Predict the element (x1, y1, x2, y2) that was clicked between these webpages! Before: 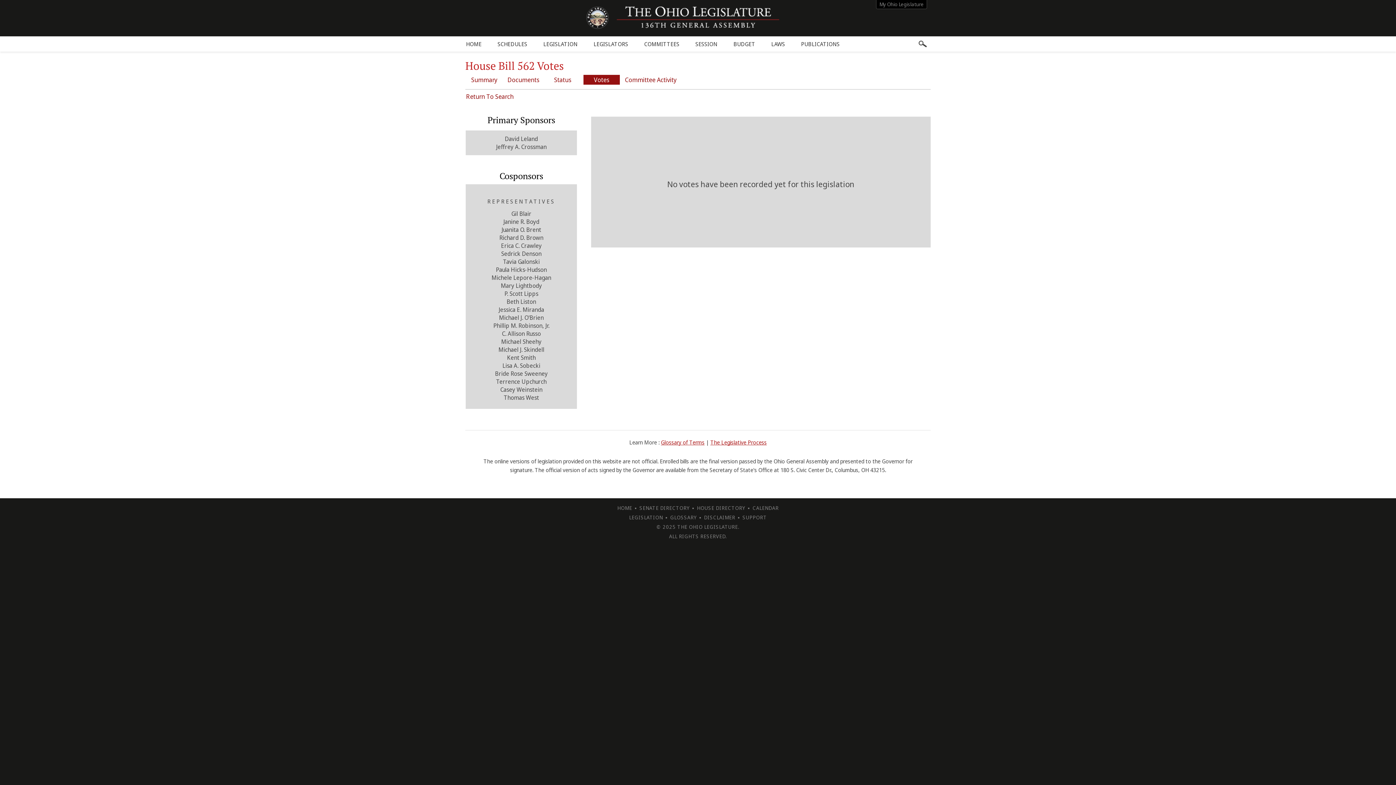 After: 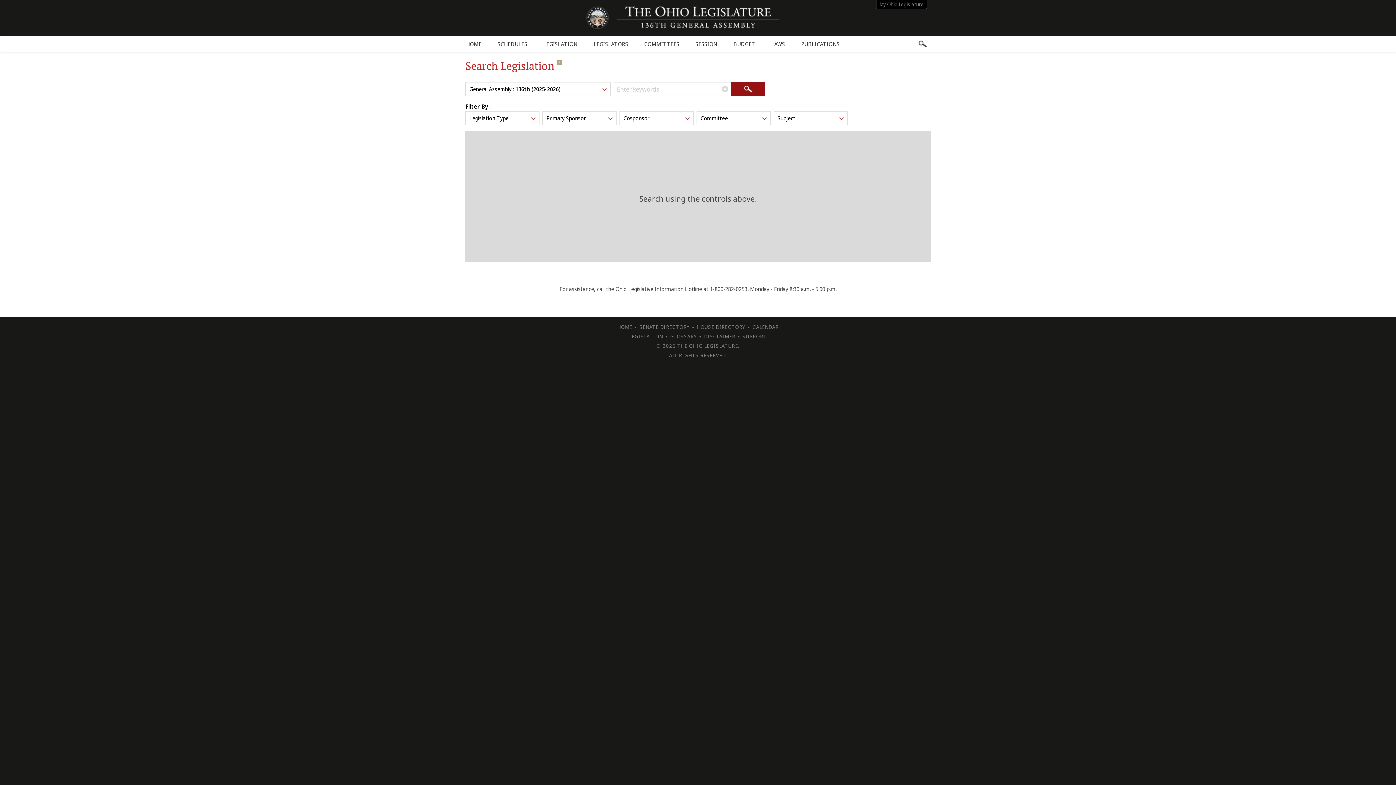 Action: bbox: (628, 513, 664, 522) label: LEGISLATION